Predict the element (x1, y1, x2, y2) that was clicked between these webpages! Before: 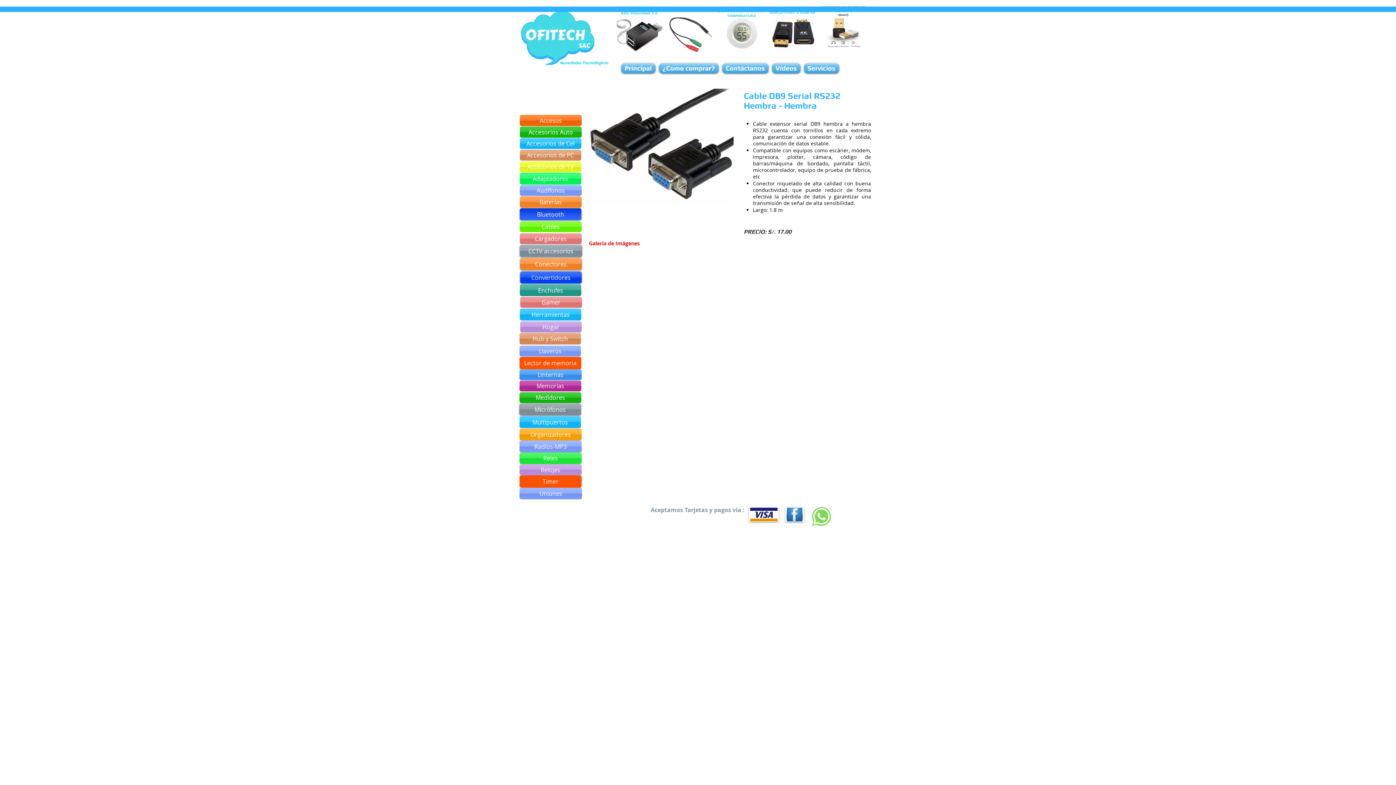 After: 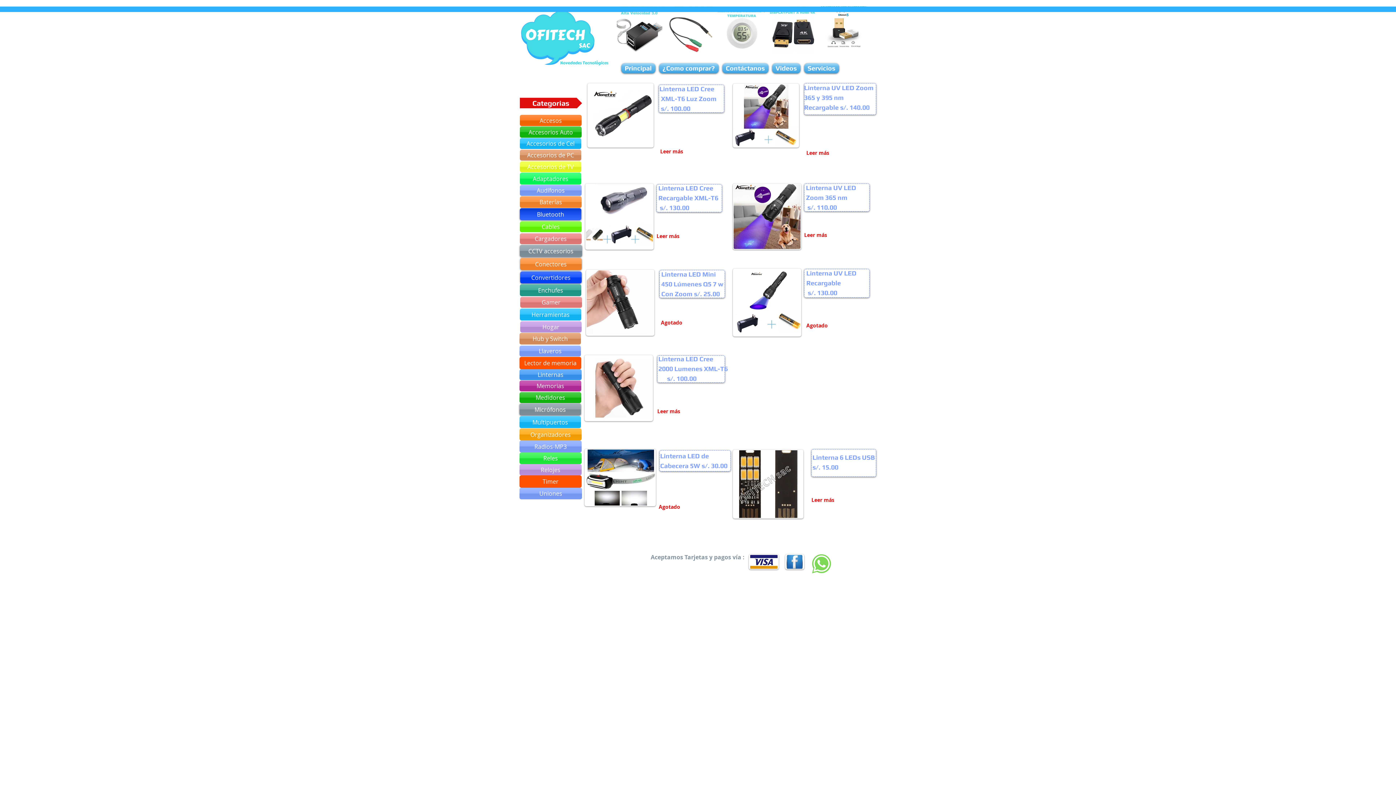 Action: bbox: (519, 369, 581, 380) label: Linternas